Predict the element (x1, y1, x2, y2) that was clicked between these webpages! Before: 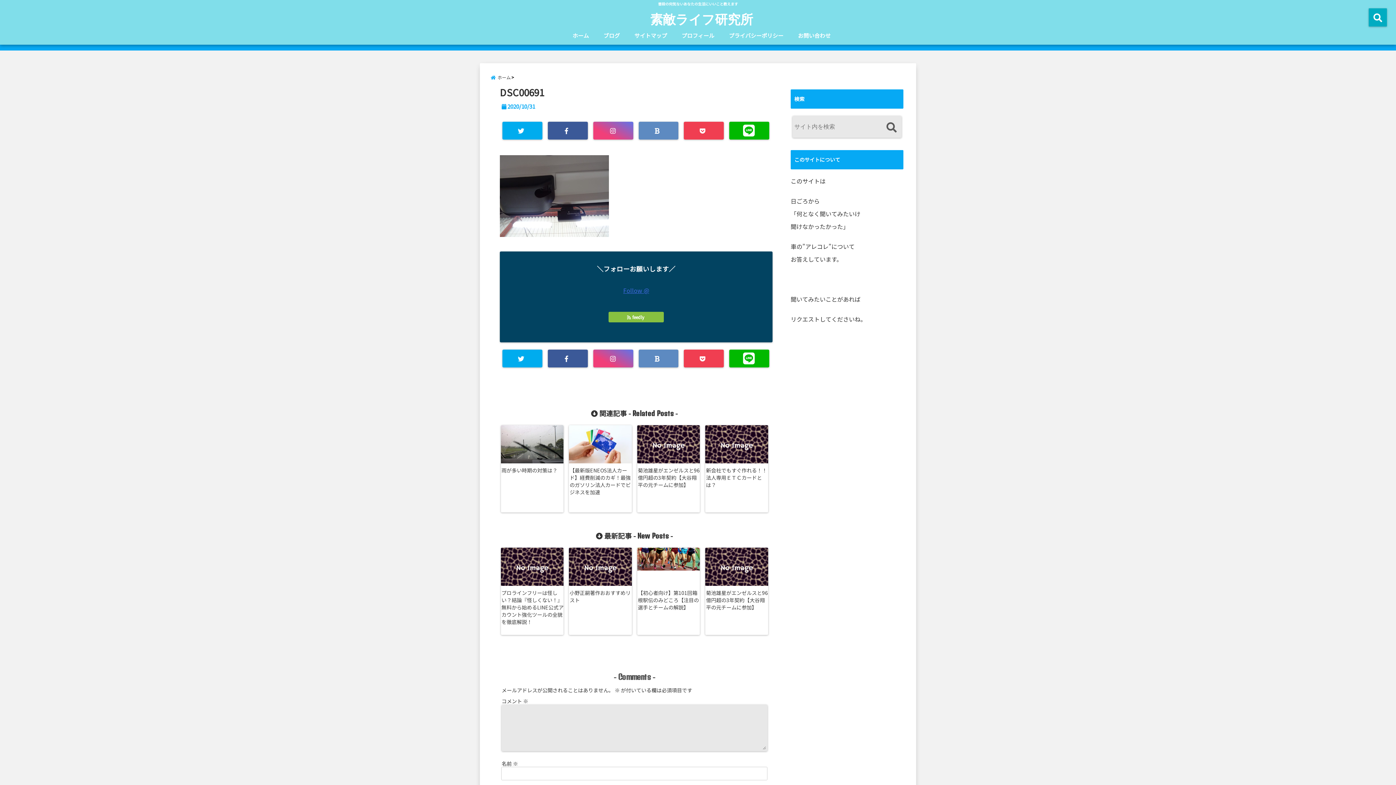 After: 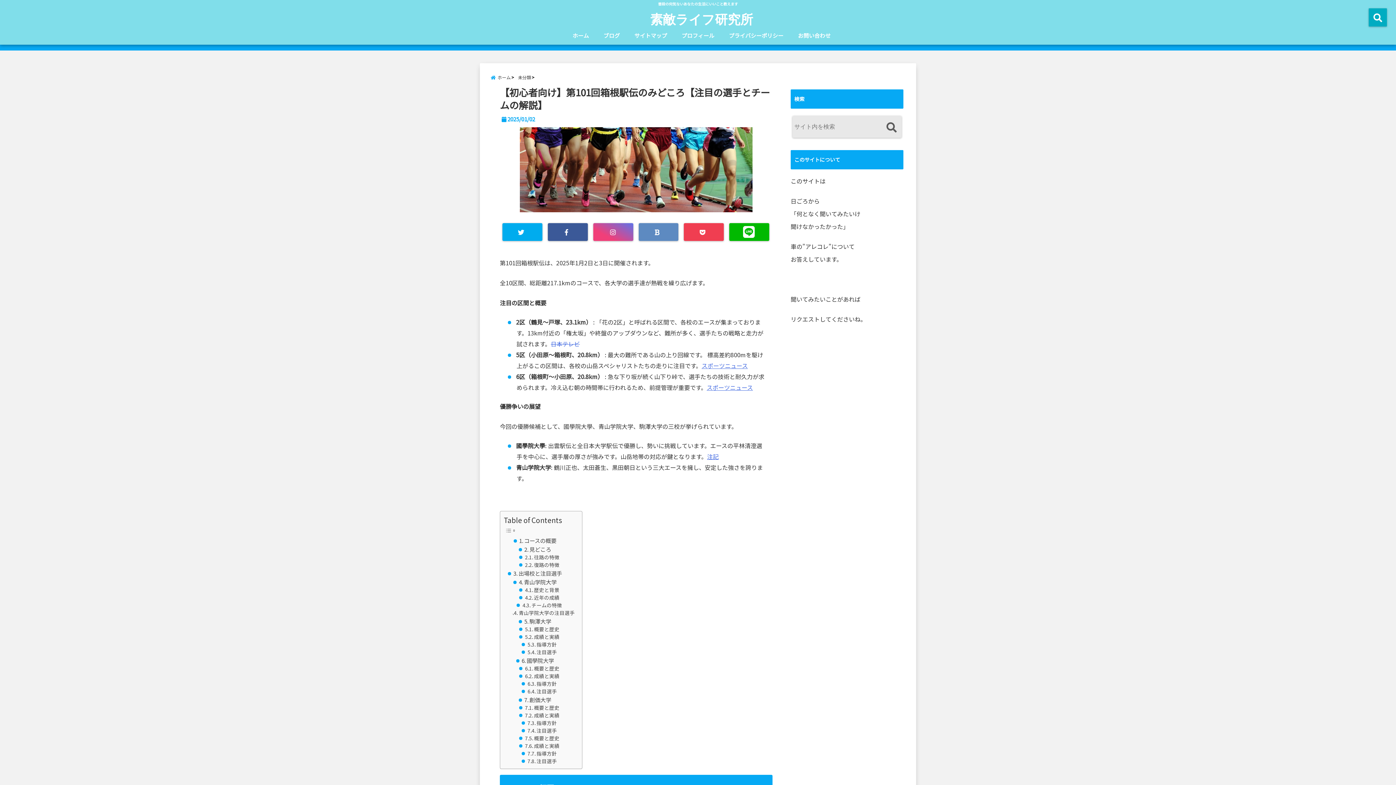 Action: bbox: (637, 588, 701, 612) label: 【初心者向け】第101回箱根駅伝のみどころ【注目の選手とチームの解説】